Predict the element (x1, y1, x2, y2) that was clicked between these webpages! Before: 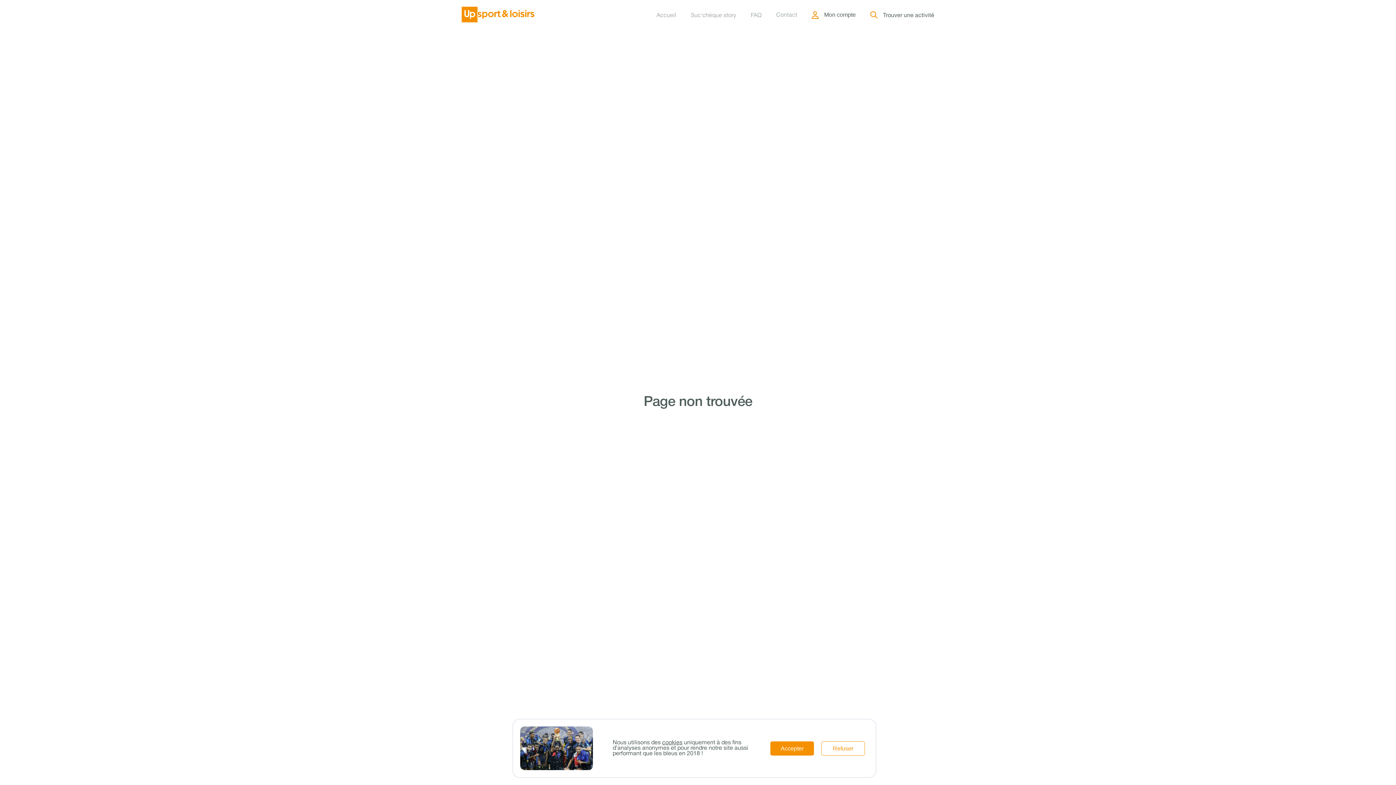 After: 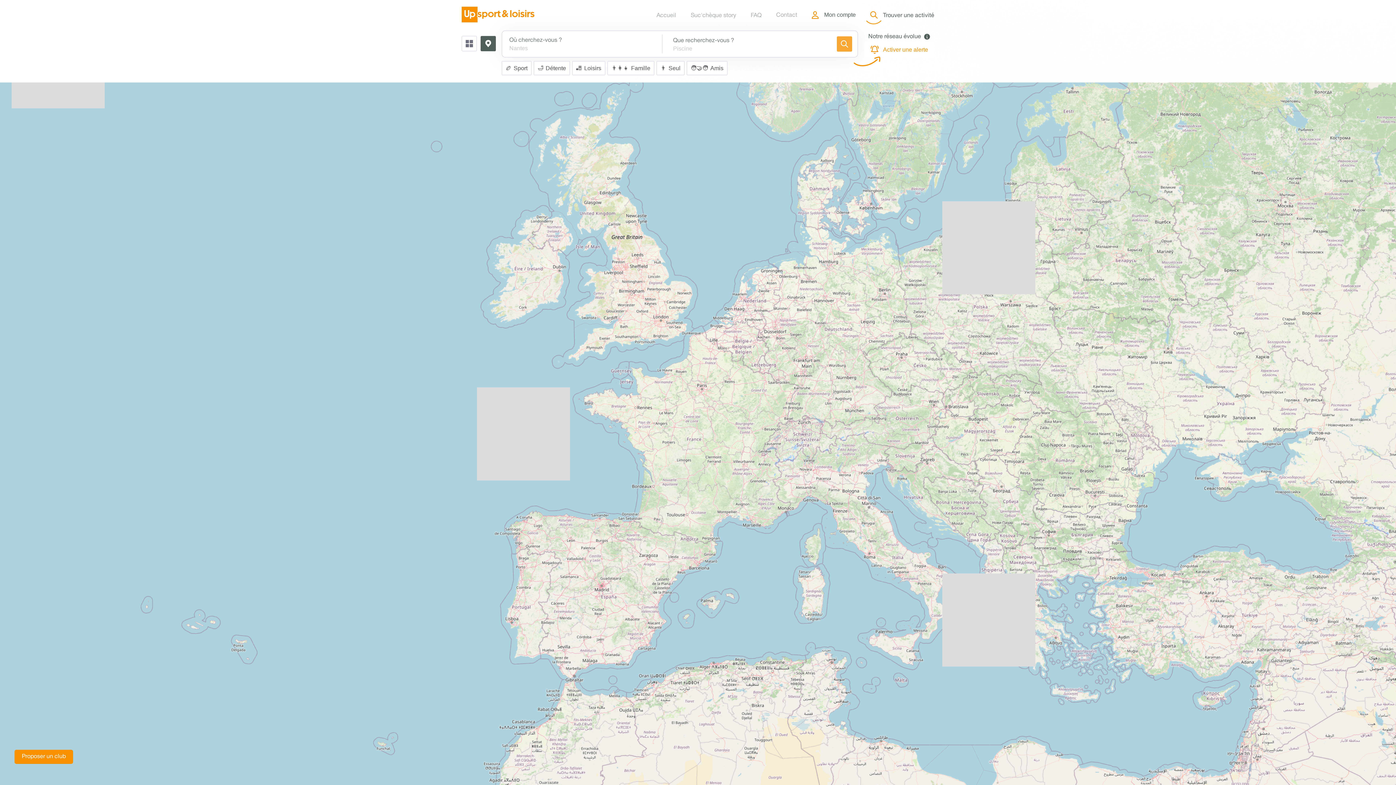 Action: bbox: (870, 10, 934, 18) label: Trouver une activité